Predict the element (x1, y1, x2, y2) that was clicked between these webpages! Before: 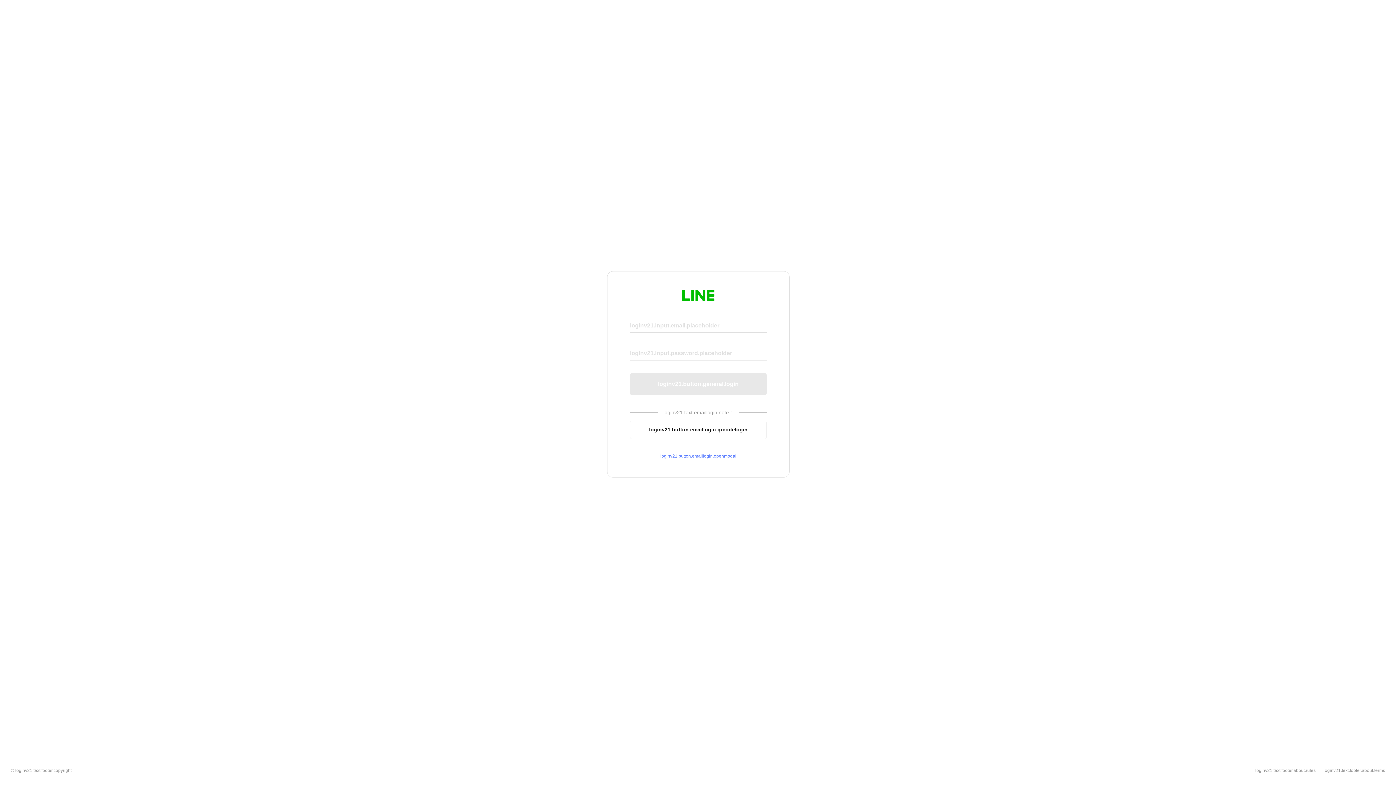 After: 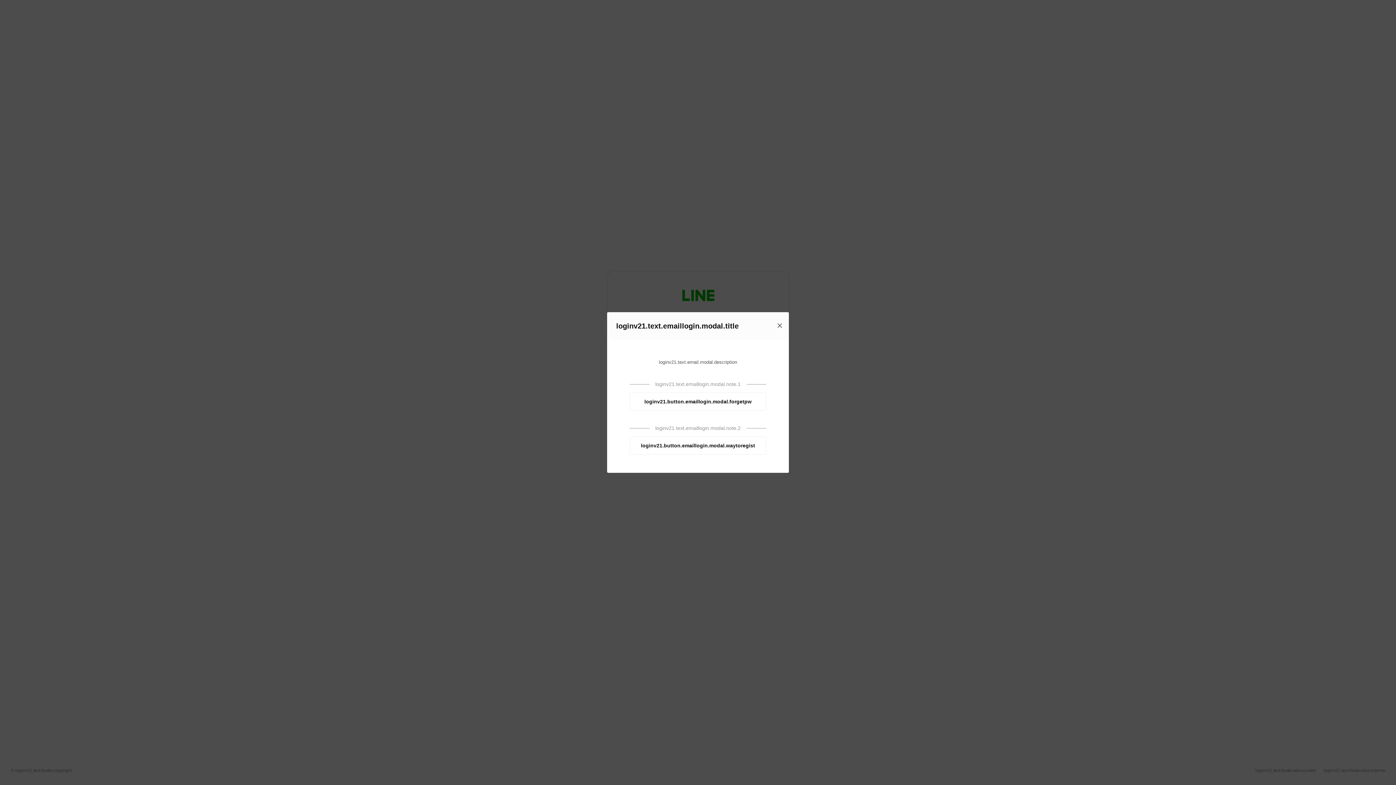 Action: label: loginv21.button.emaillogin.openmodal bbox: (630, 453, 766, 459)